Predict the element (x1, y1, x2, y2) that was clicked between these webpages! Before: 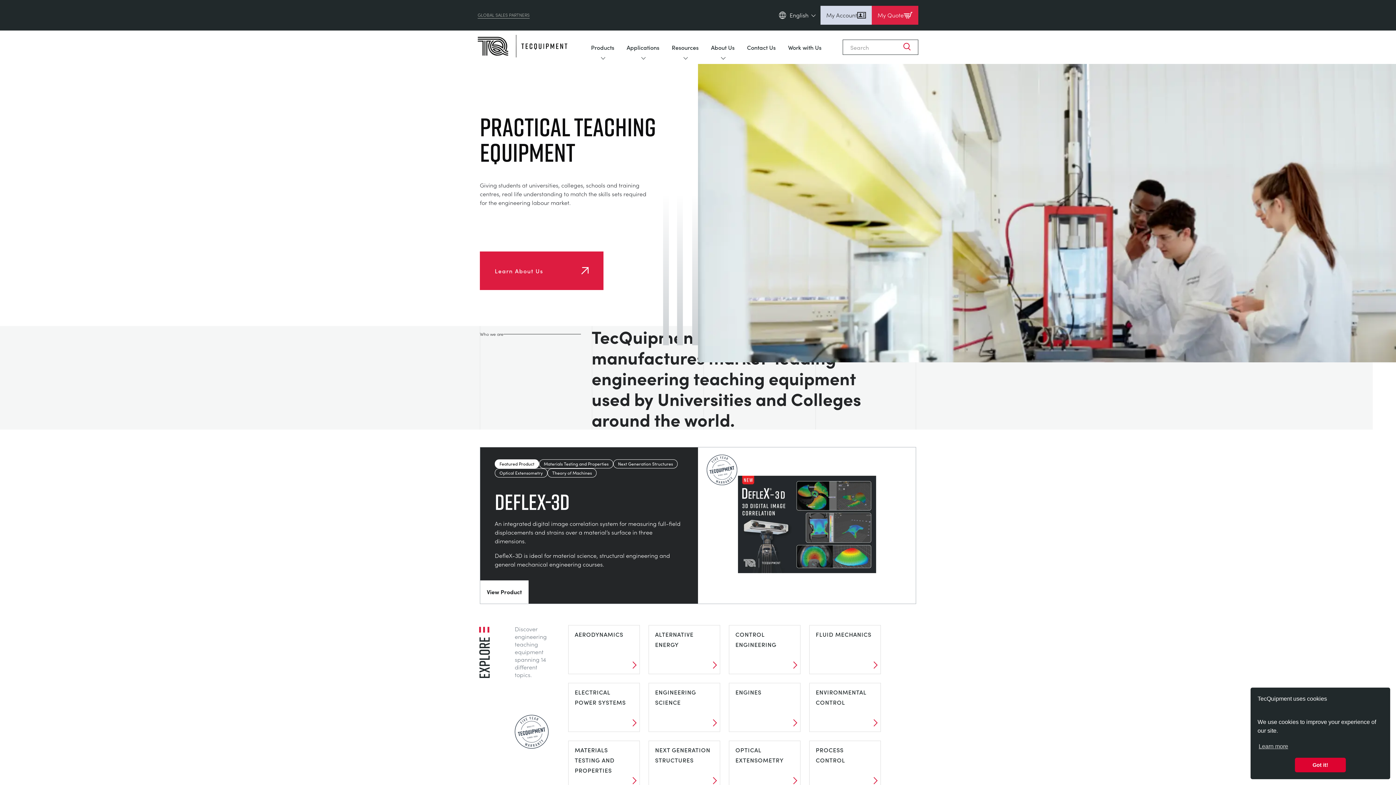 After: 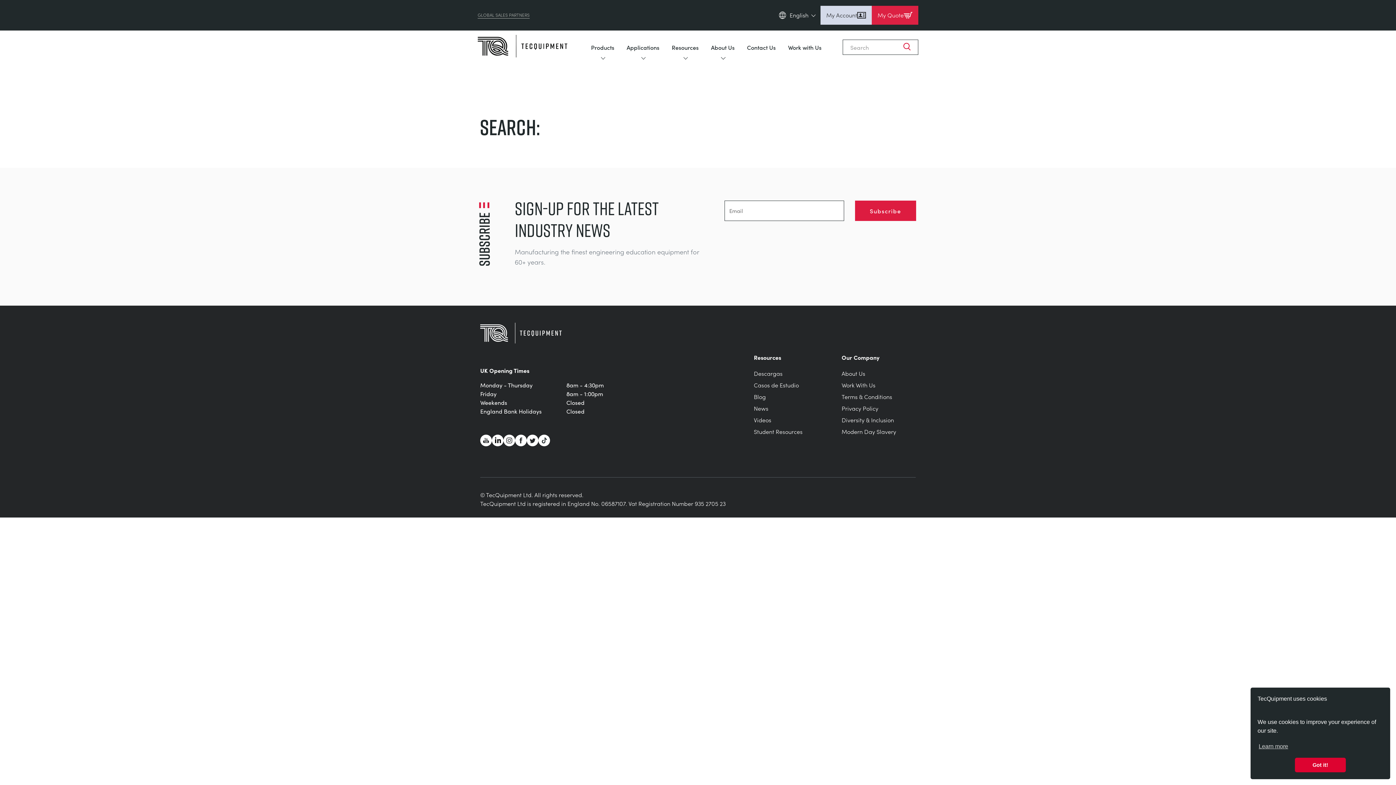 Action: bbox: (900, 40, 918, 54)